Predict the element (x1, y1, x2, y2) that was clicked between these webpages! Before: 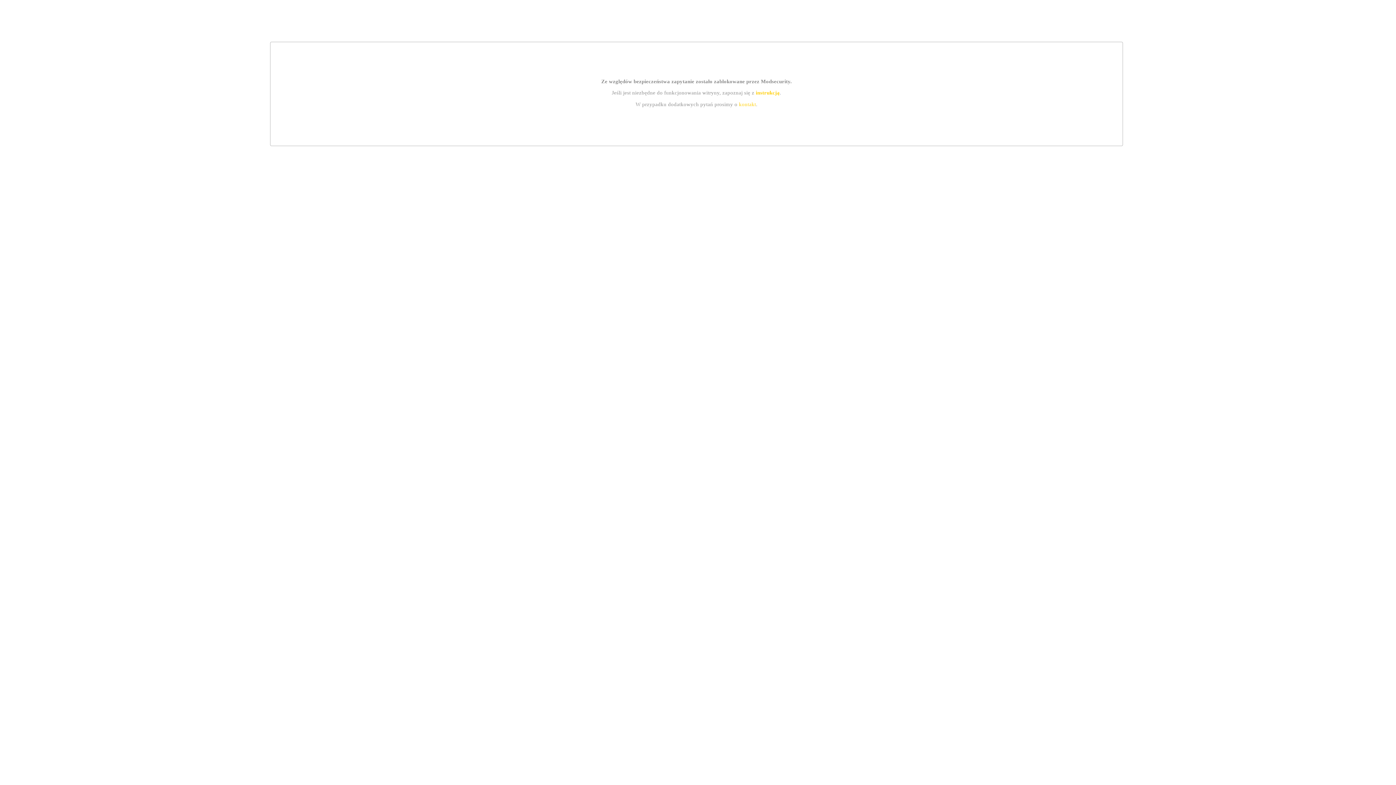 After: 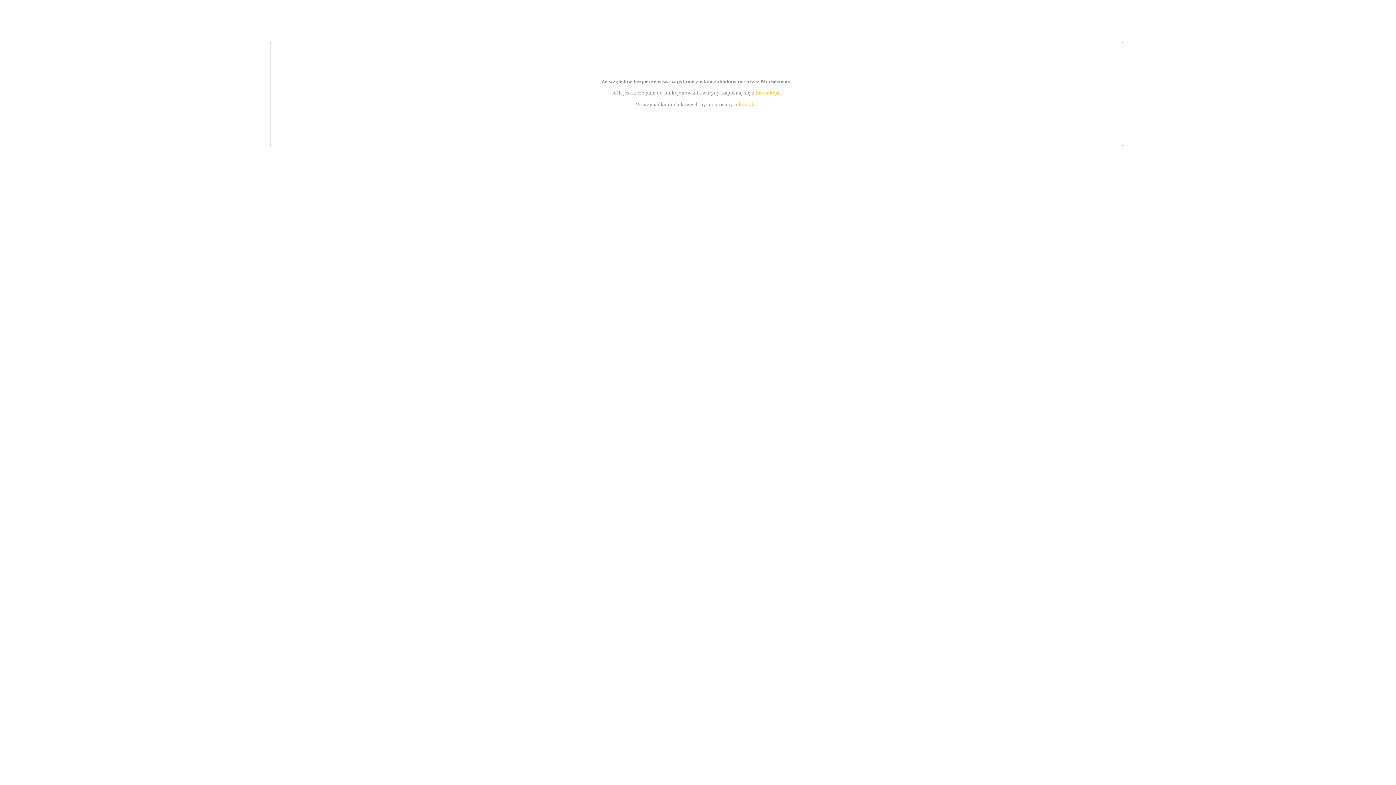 Action: bbox: (739, 101, 756, 107) label: kontakt